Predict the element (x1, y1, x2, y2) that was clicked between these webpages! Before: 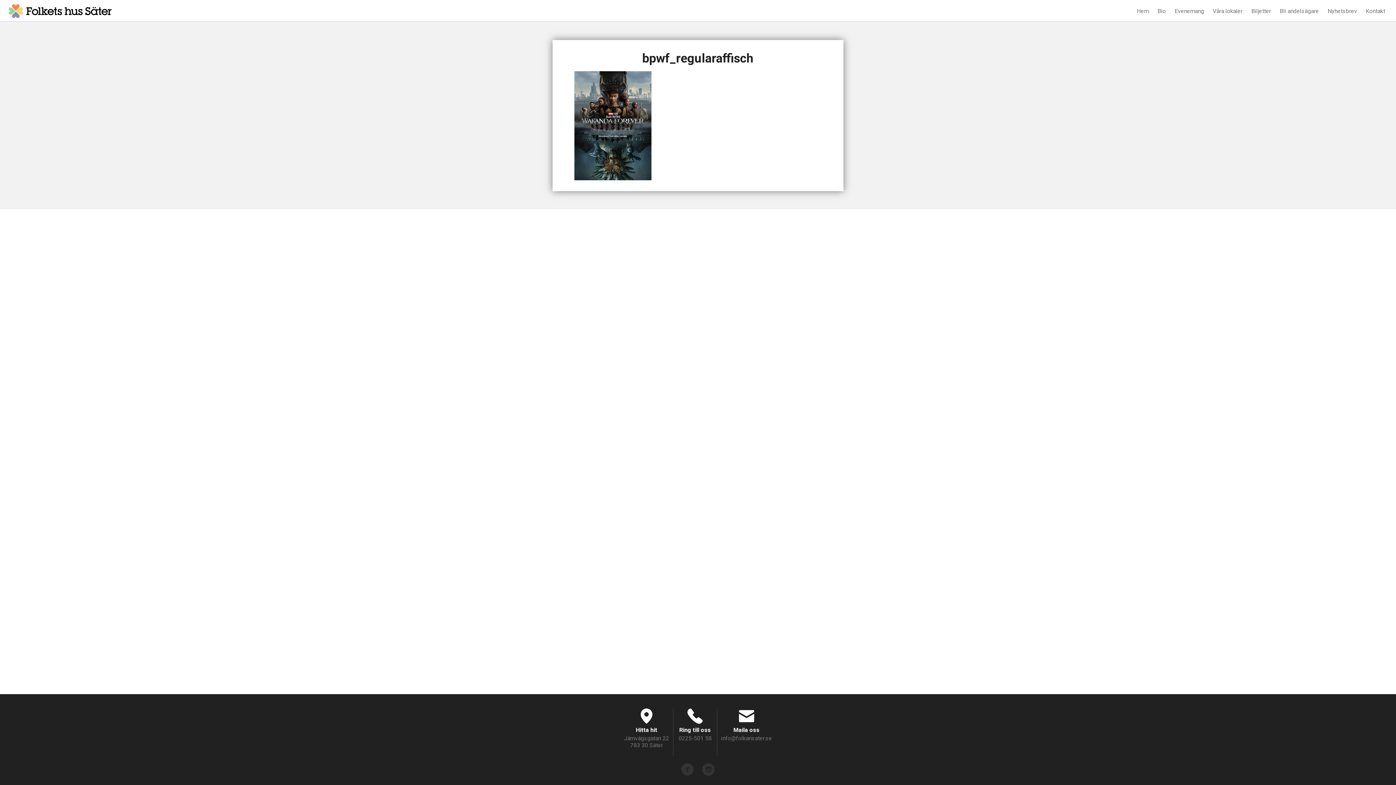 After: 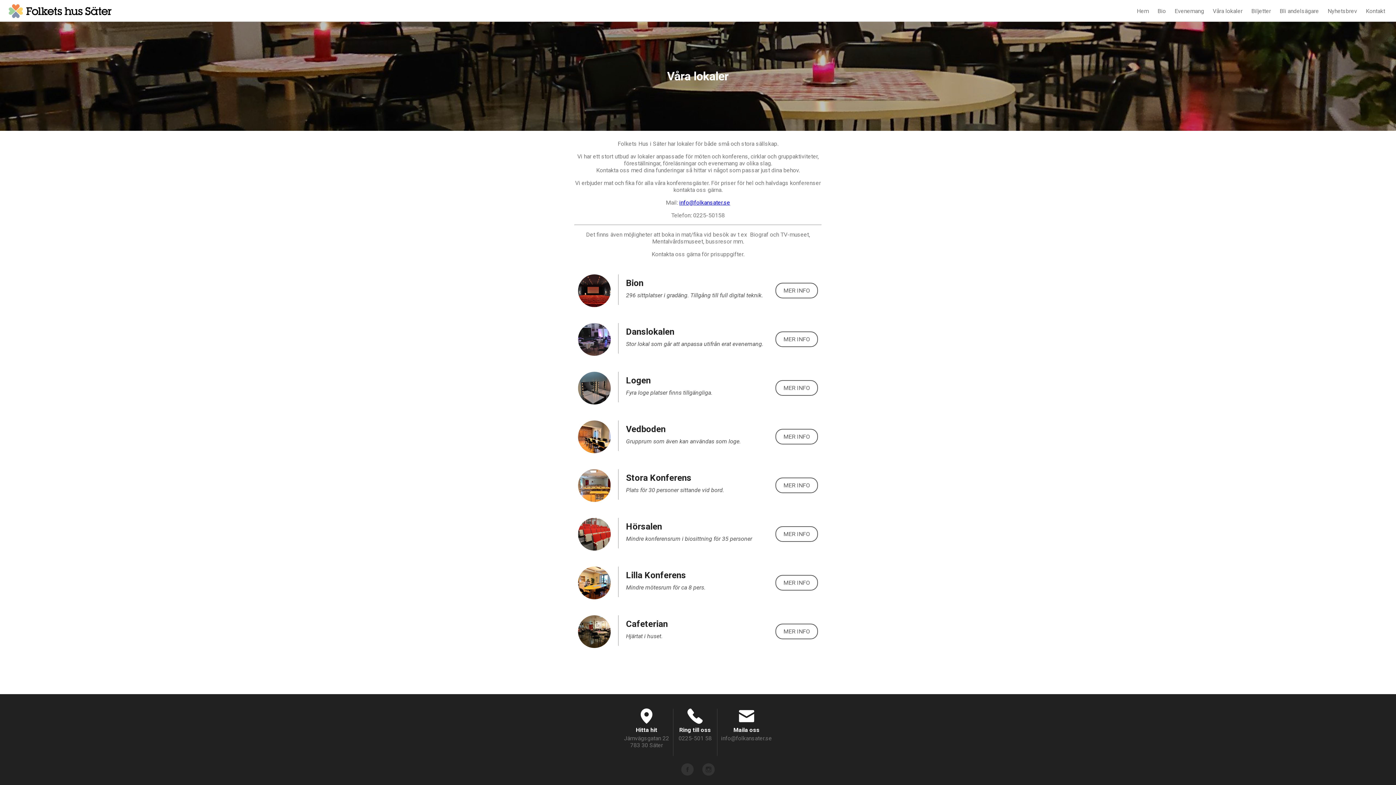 Action: label: Våra lokaler bbox: (1209, 4, 1246, 18)